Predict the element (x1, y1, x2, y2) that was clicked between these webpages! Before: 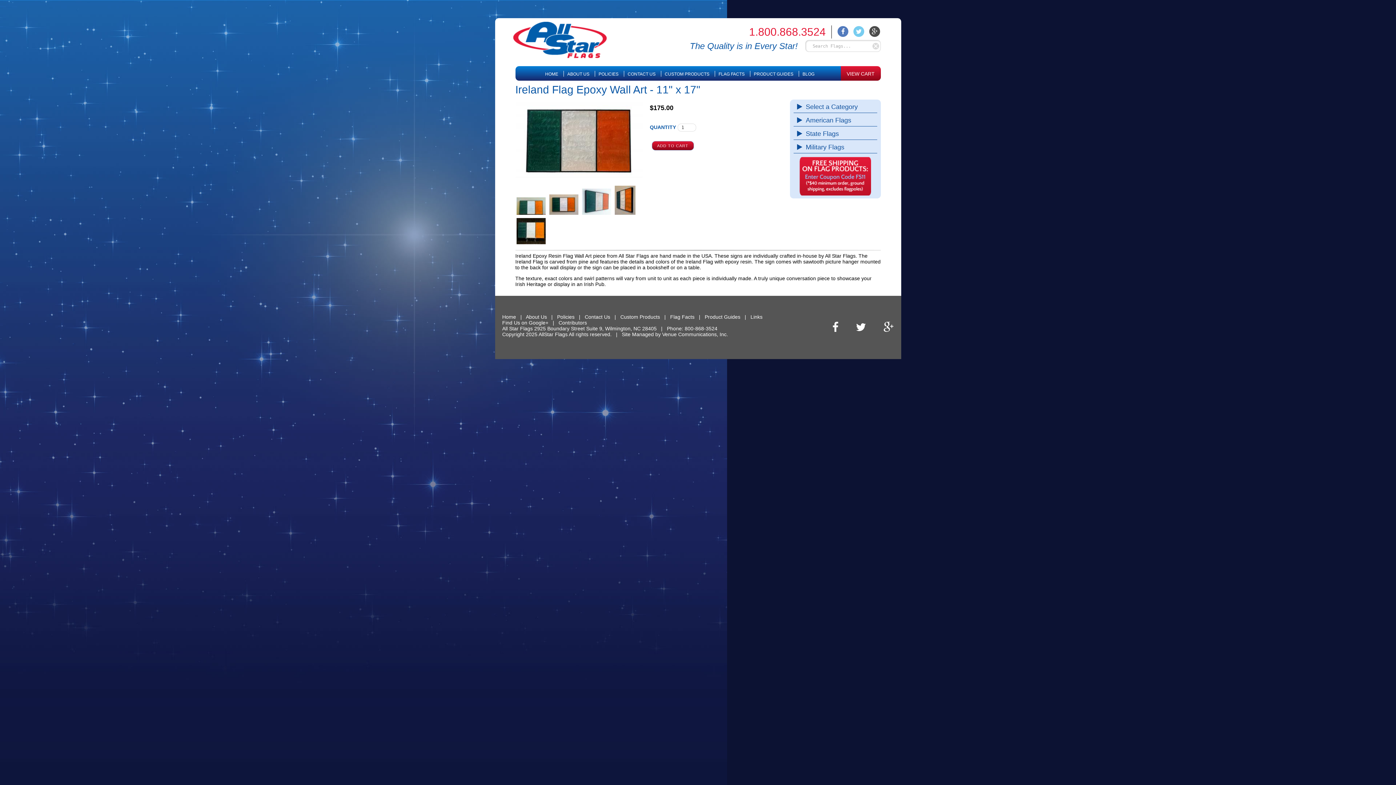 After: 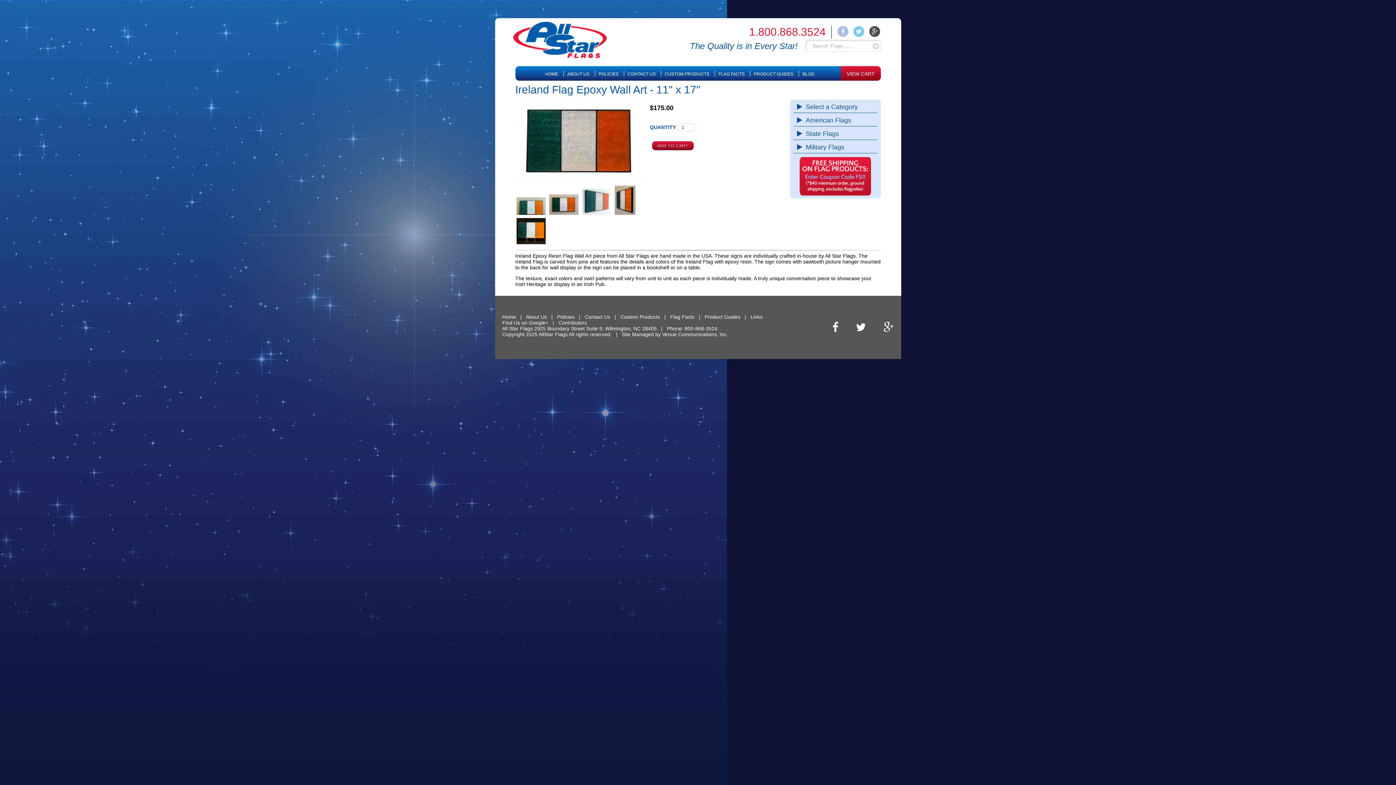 Action: bbox: (836, 28, 851, 34)